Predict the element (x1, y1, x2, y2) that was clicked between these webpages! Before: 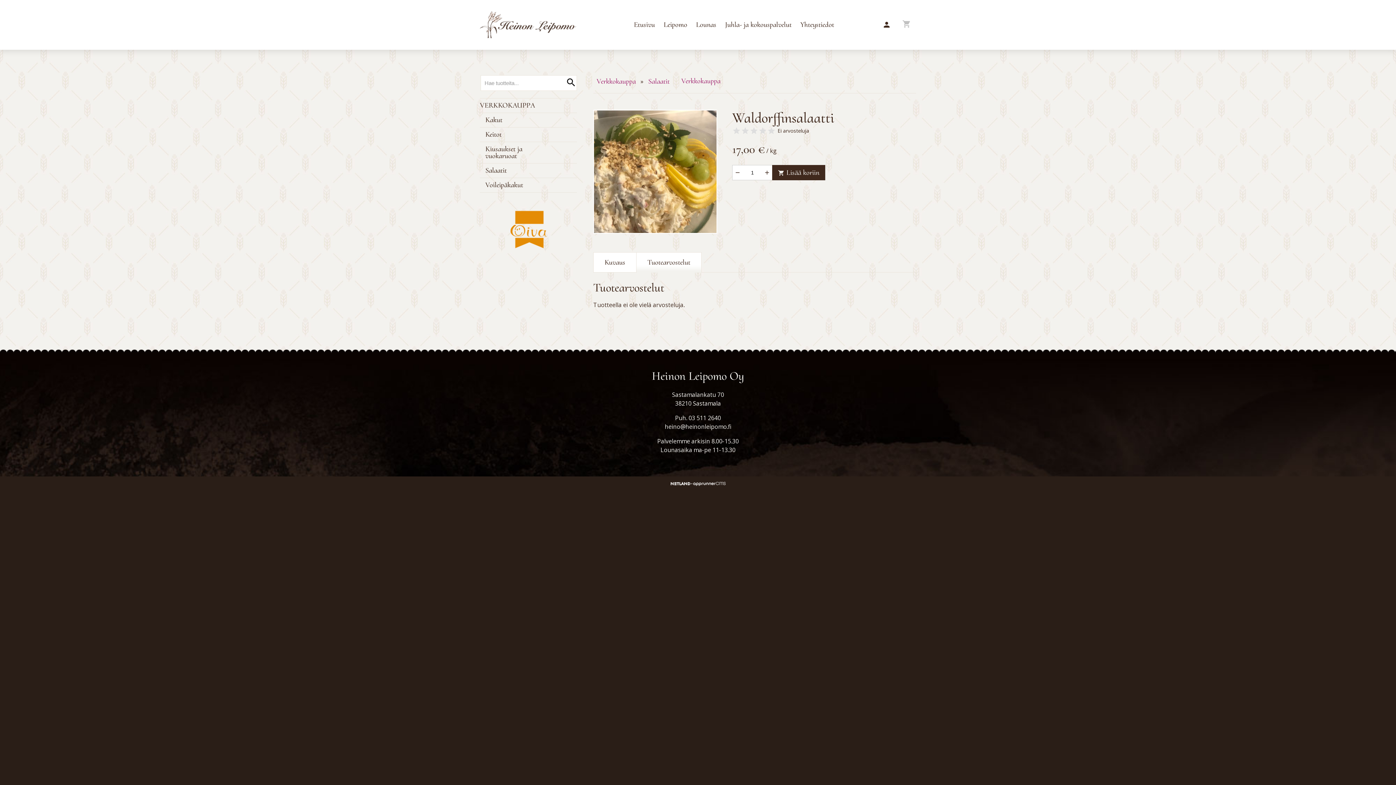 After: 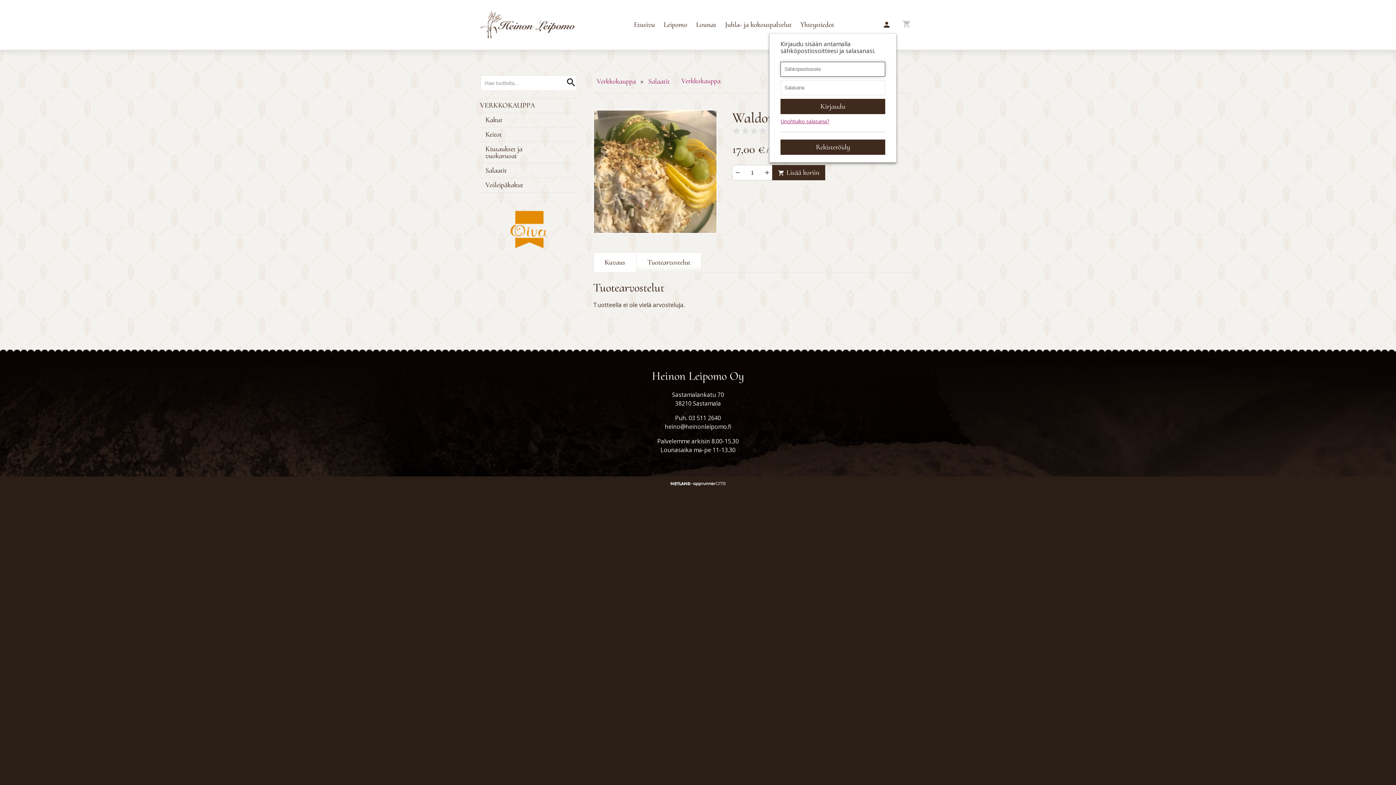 Action: bbox: (877, 16, 896, 33) label: 